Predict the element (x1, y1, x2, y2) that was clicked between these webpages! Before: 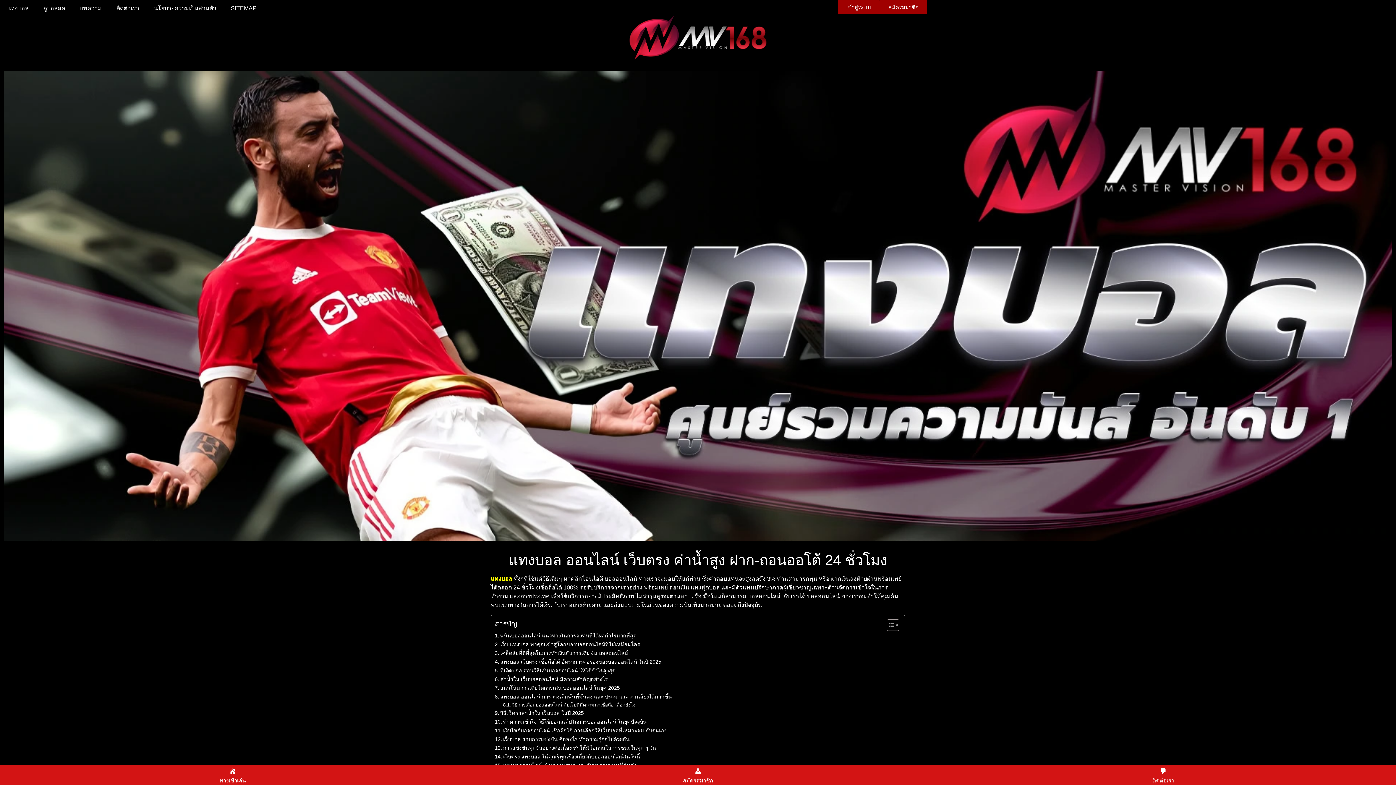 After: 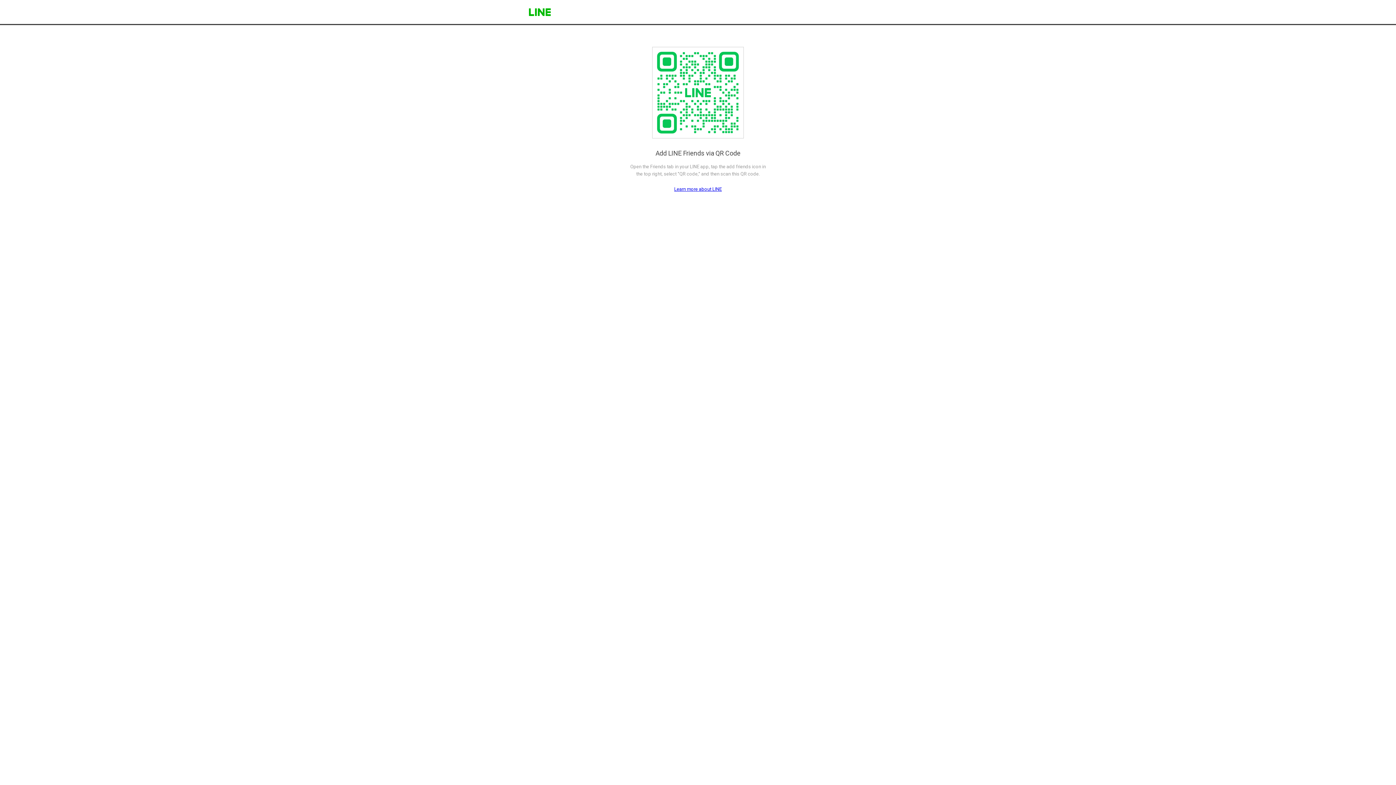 Action: label: 
ติดต่อเรา bbox: (930, 765, 1396, 785)